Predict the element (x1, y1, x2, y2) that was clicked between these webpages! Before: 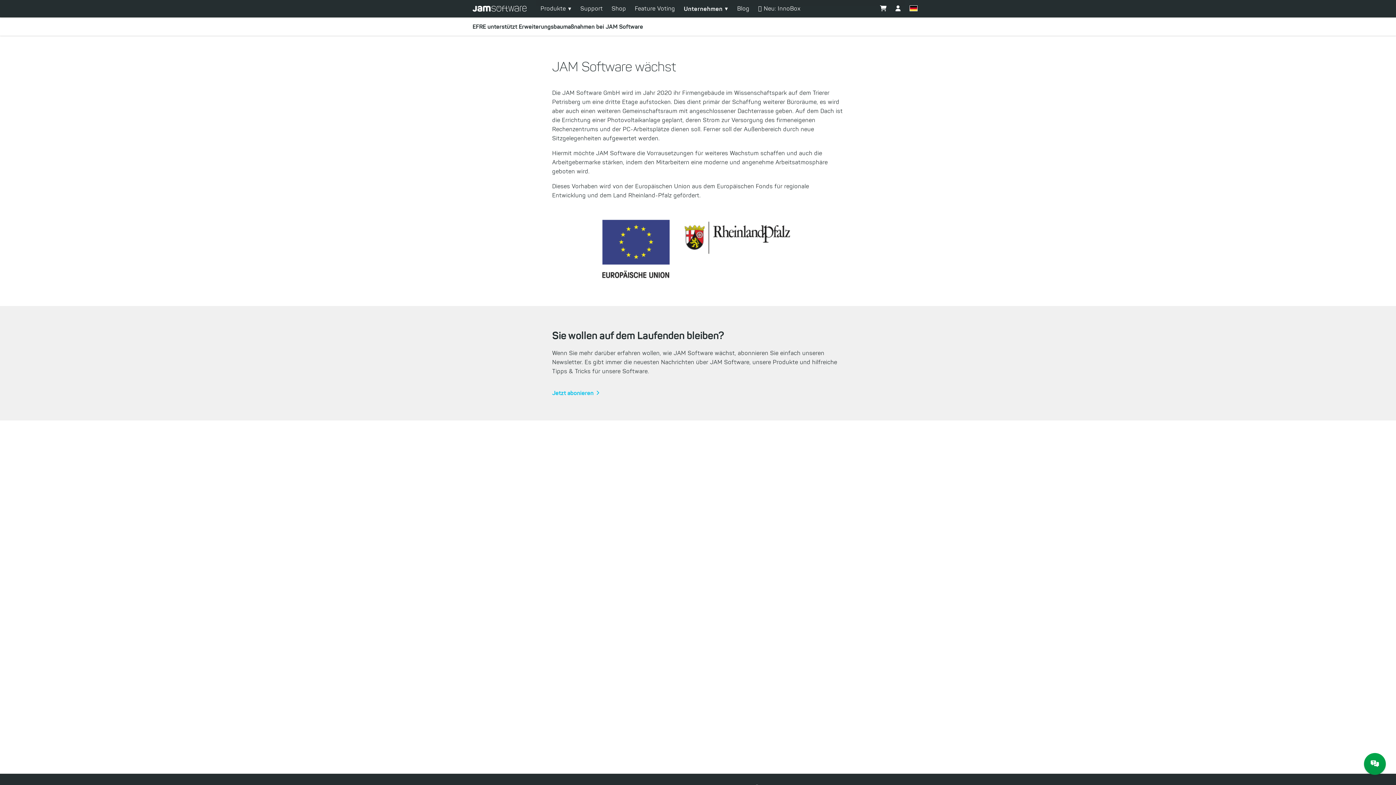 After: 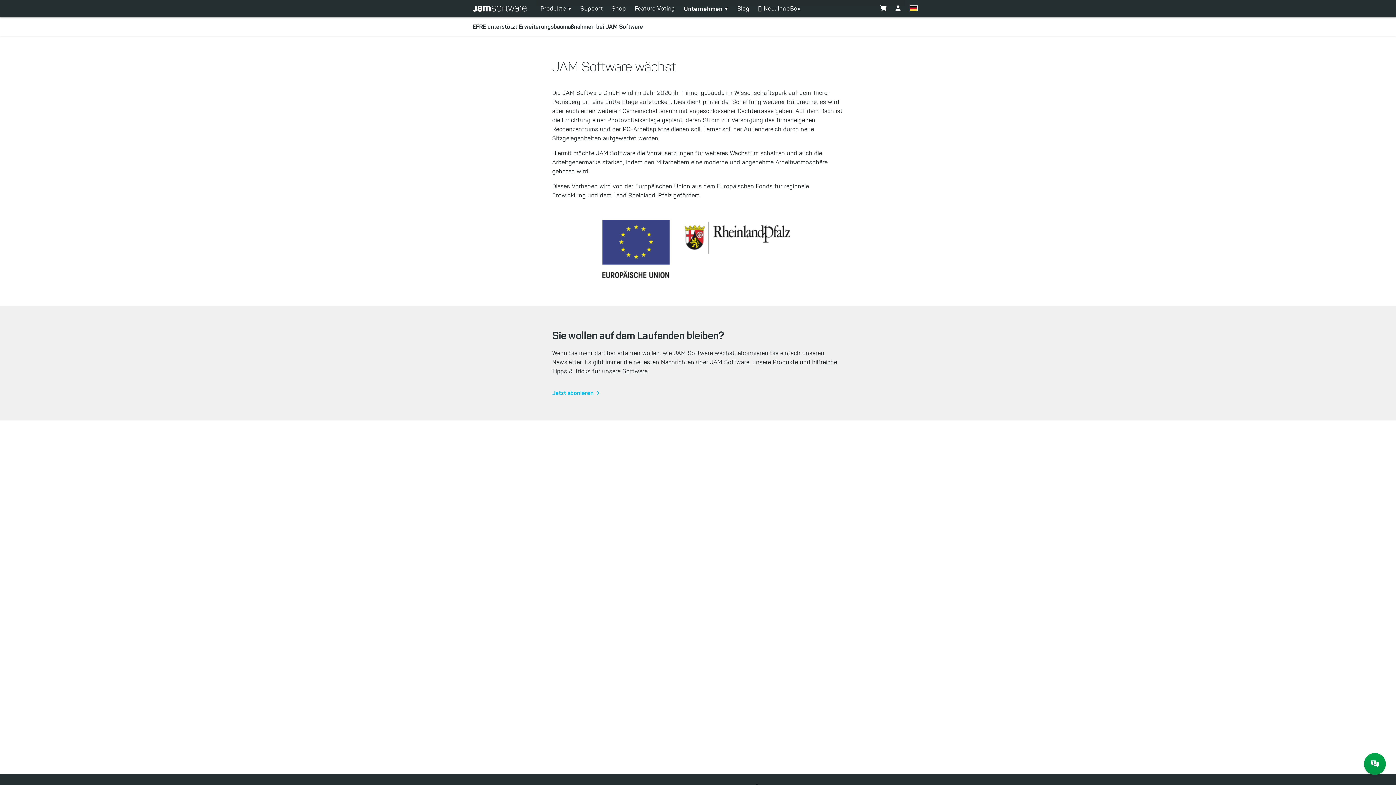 Action: bbox: (600, 217, 796, 282)